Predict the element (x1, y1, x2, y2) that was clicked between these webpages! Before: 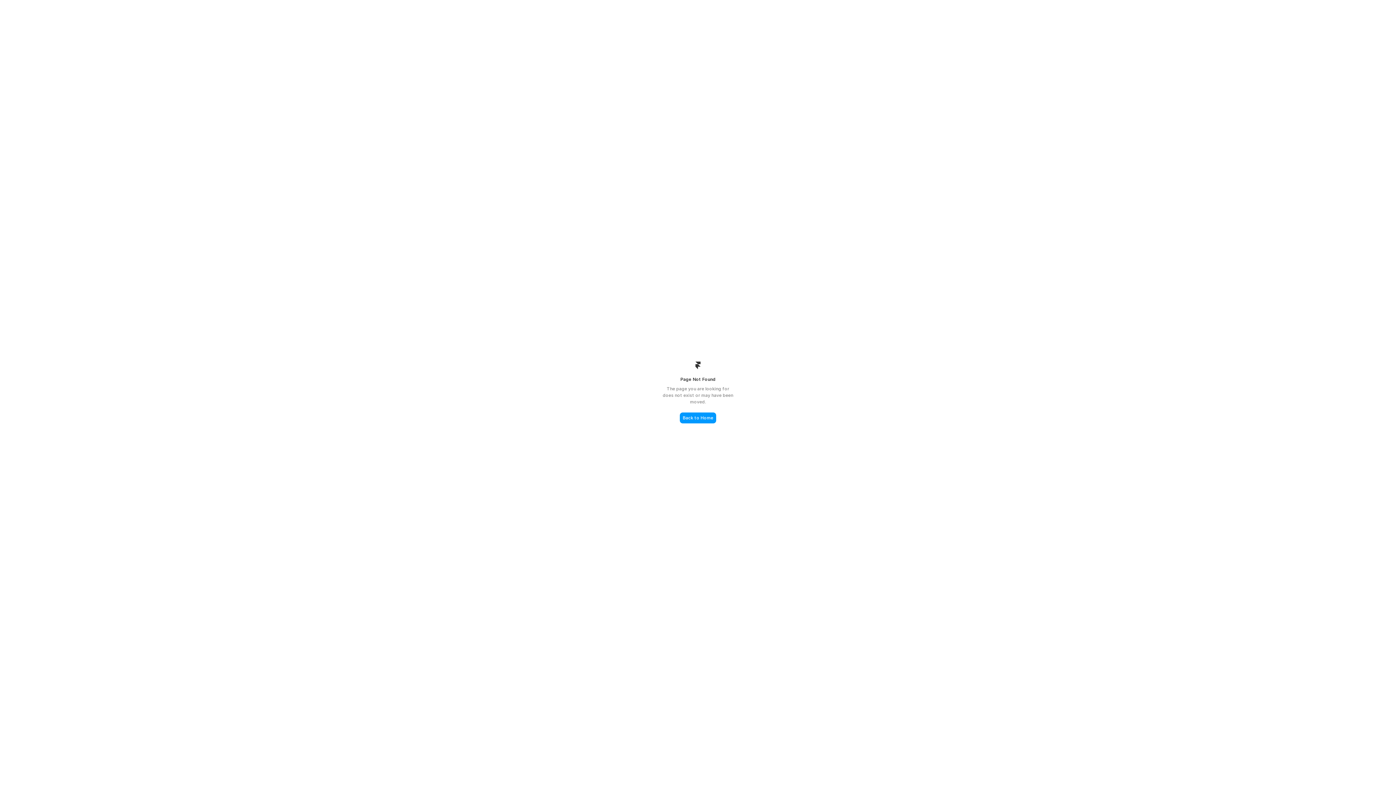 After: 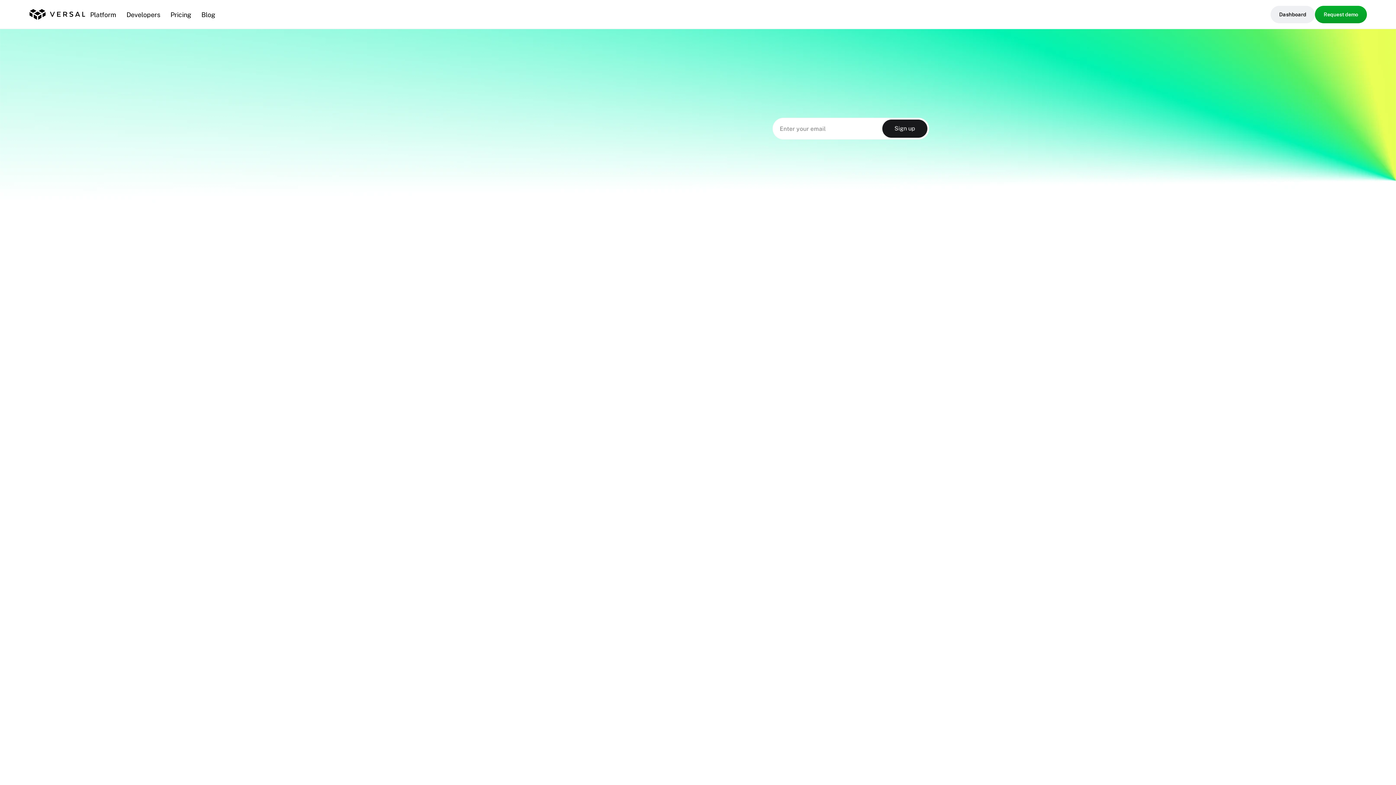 Action: label: Back to Home bbox: (680, 412, 716, 423)